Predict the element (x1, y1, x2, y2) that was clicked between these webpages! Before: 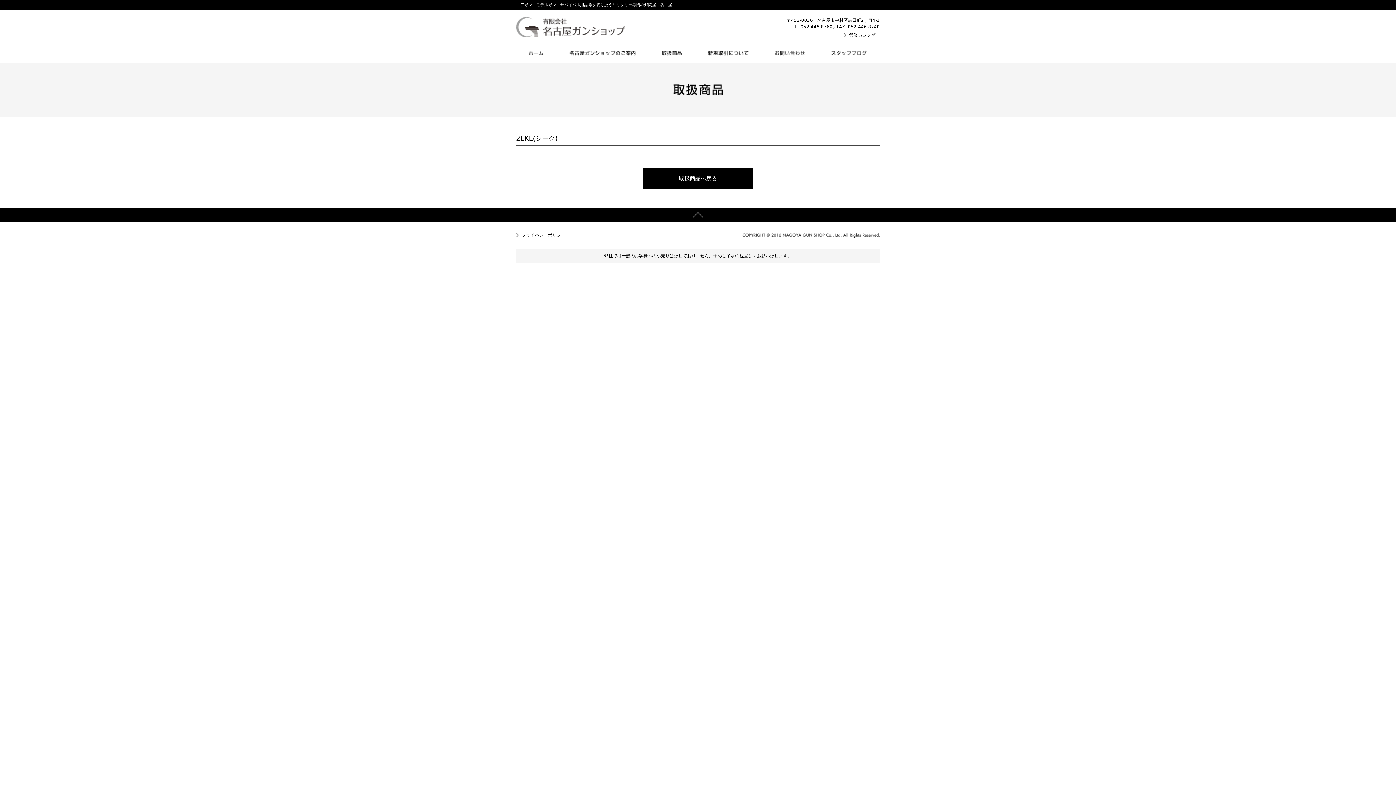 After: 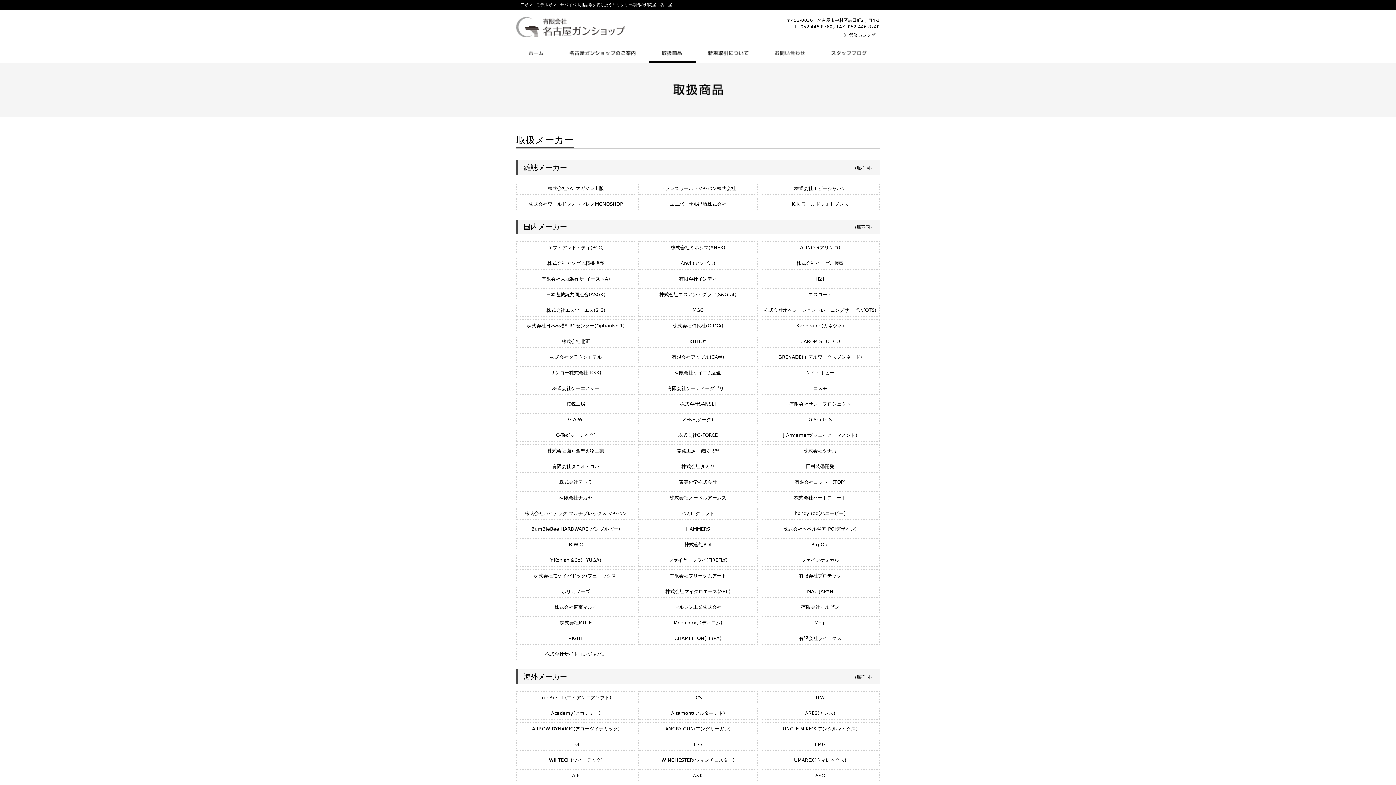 Action: bbox: (649, 44, 696, 62)